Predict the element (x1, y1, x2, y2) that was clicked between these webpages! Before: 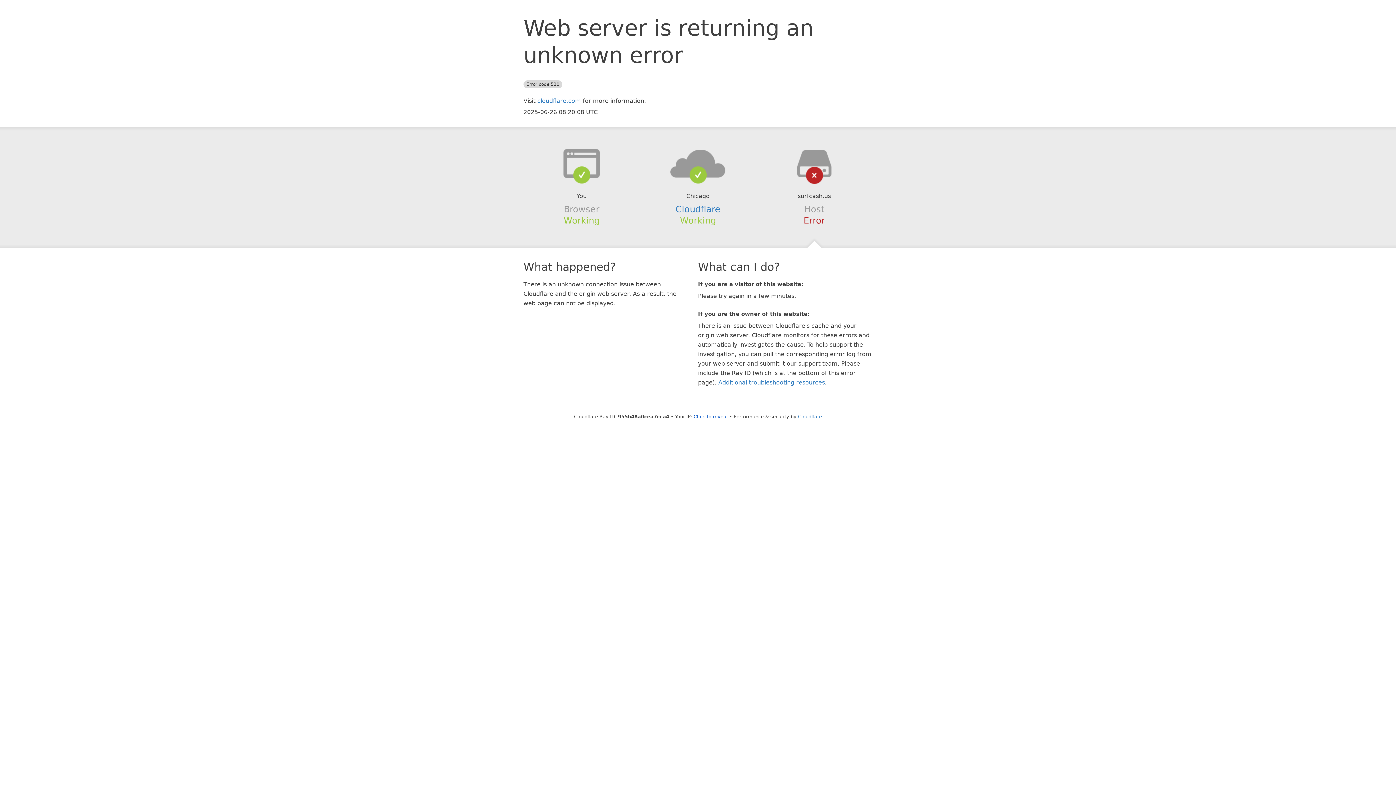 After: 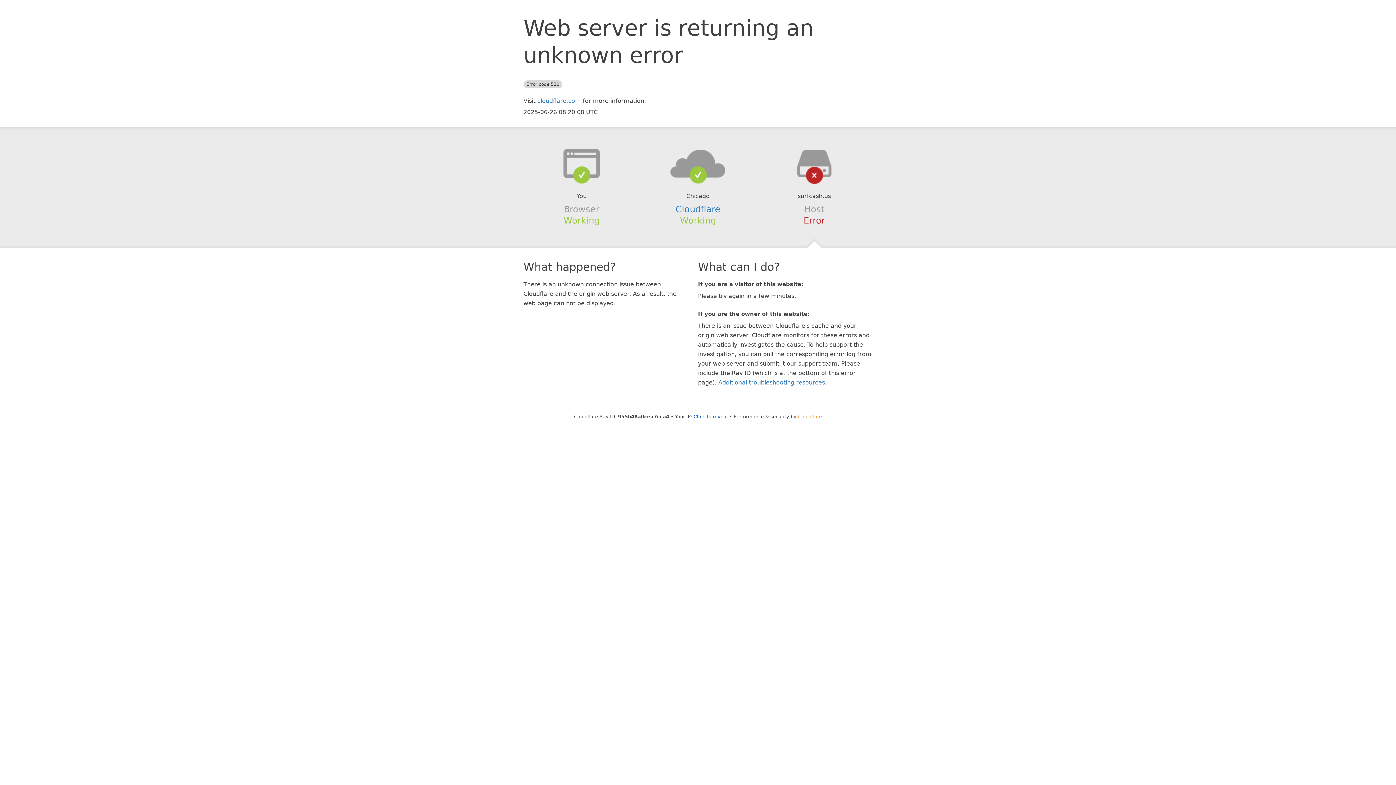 Action: bbox: (798, 414, 822, 419) label: Cloudflare